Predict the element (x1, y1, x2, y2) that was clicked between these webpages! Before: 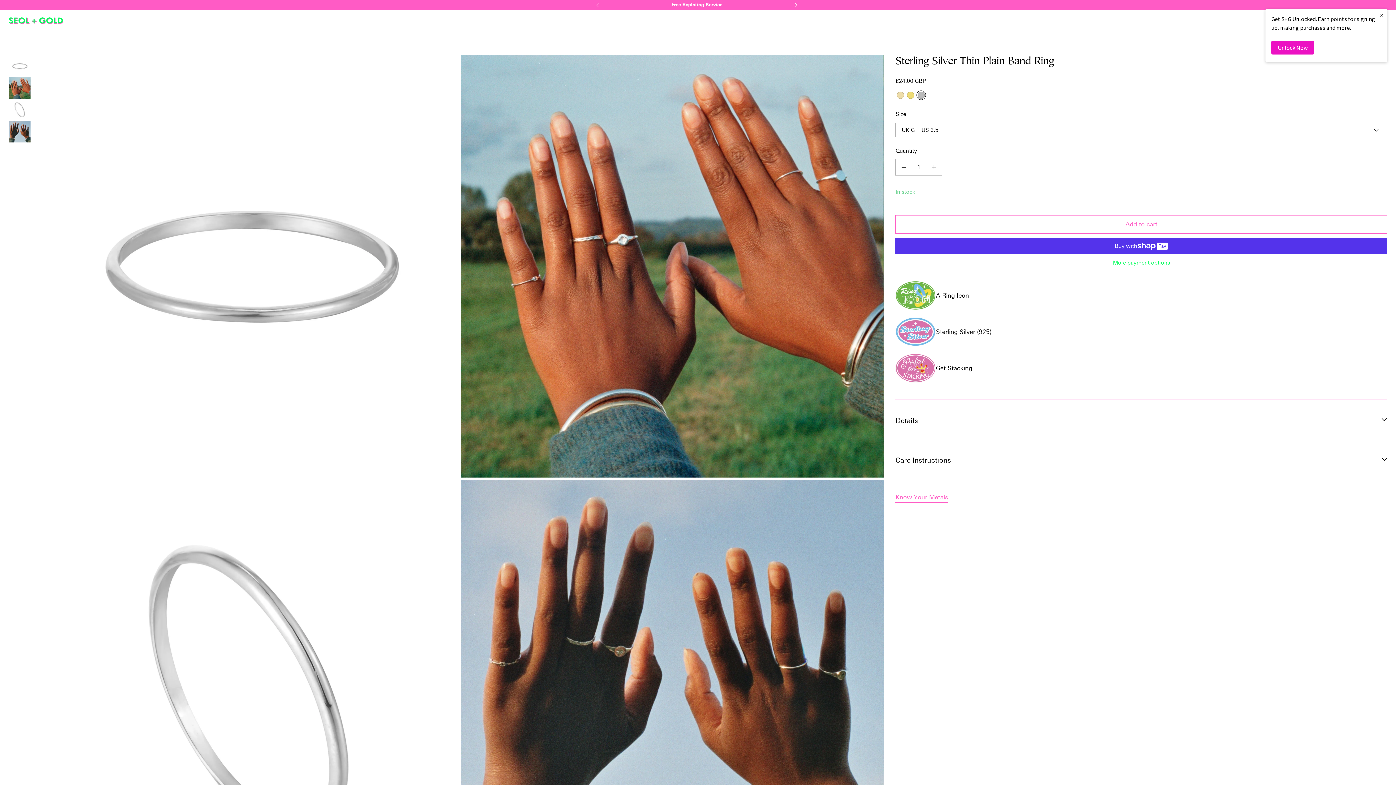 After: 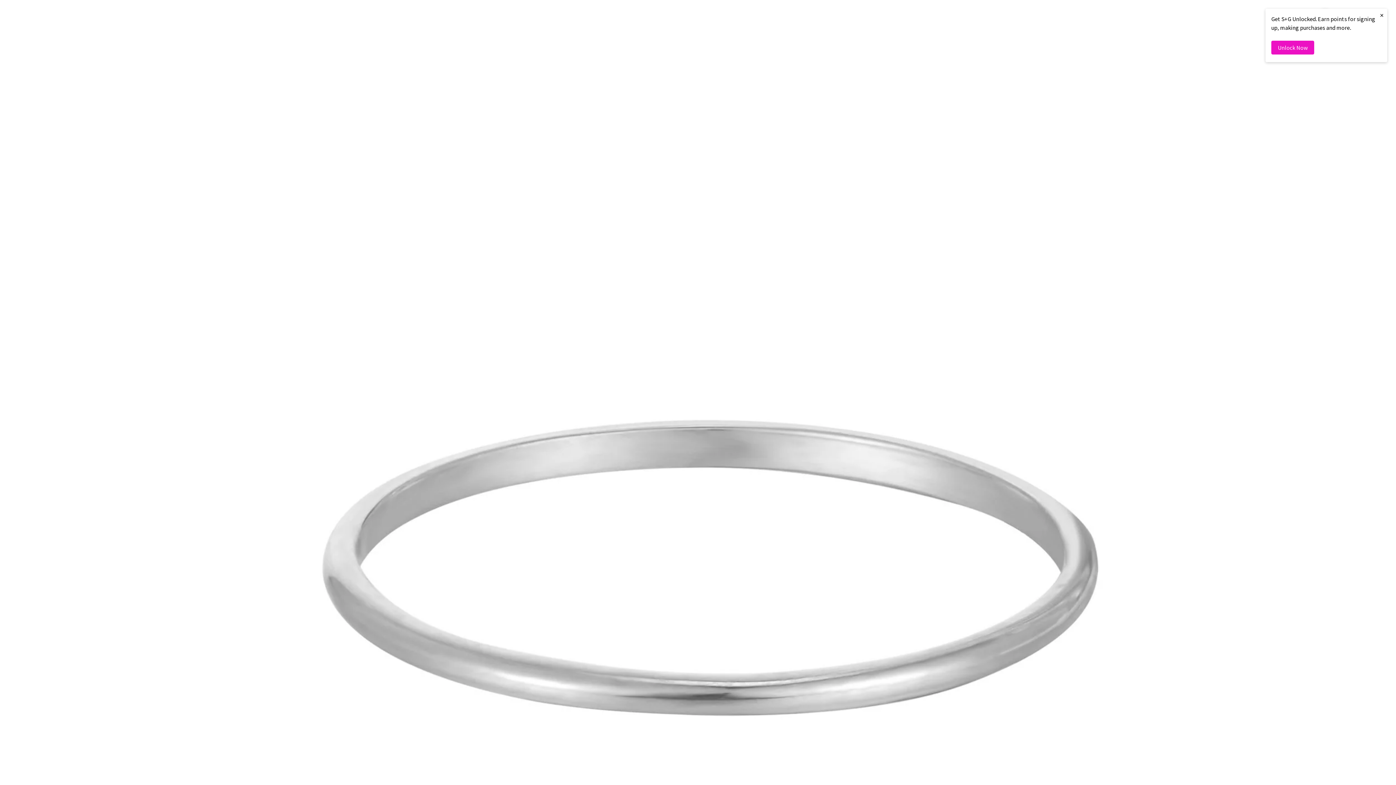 Action: label: Open media {{ index }} in modal bbox: (36, 55, 458, 478)